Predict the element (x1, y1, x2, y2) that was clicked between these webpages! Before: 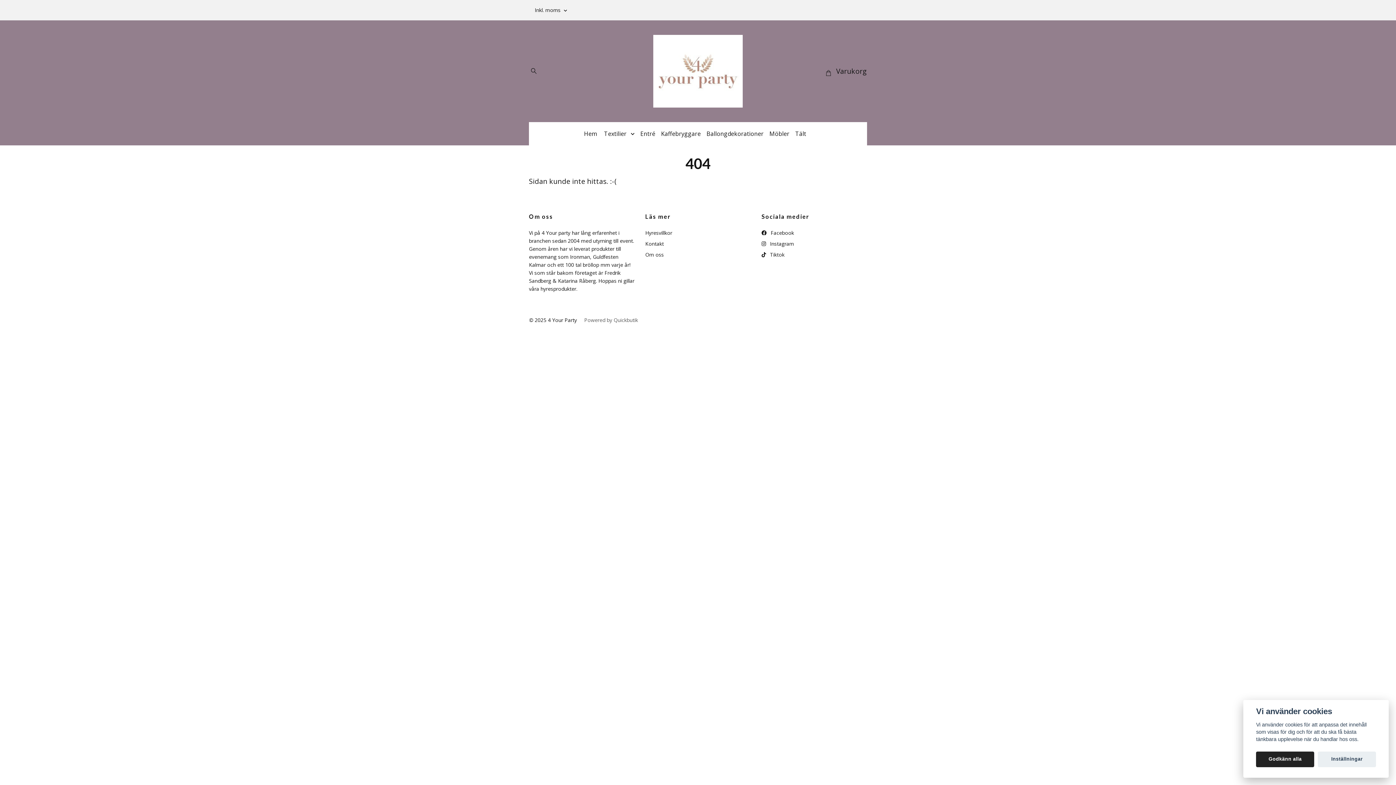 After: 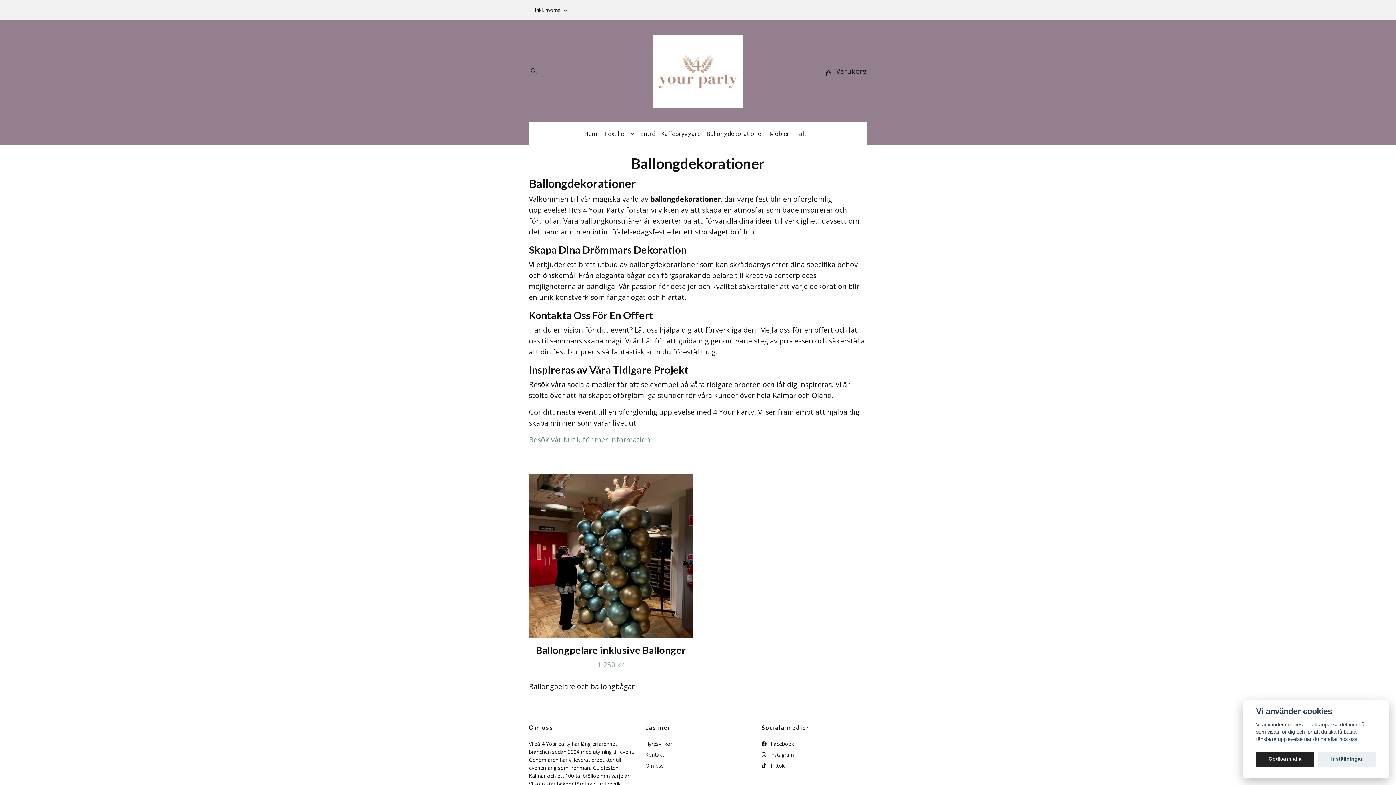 Action: label: Ballongdekorationer bbox: (706, 127, 769, 139)